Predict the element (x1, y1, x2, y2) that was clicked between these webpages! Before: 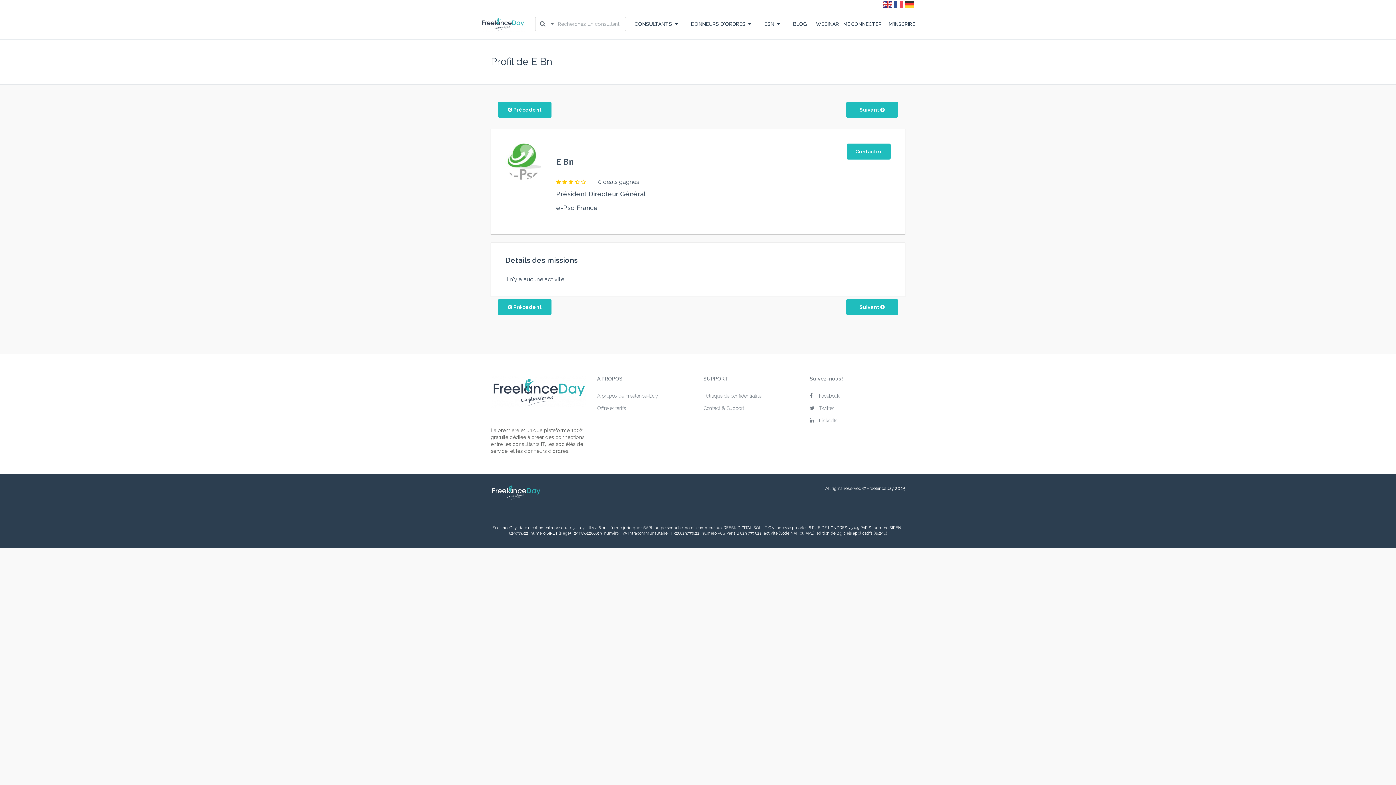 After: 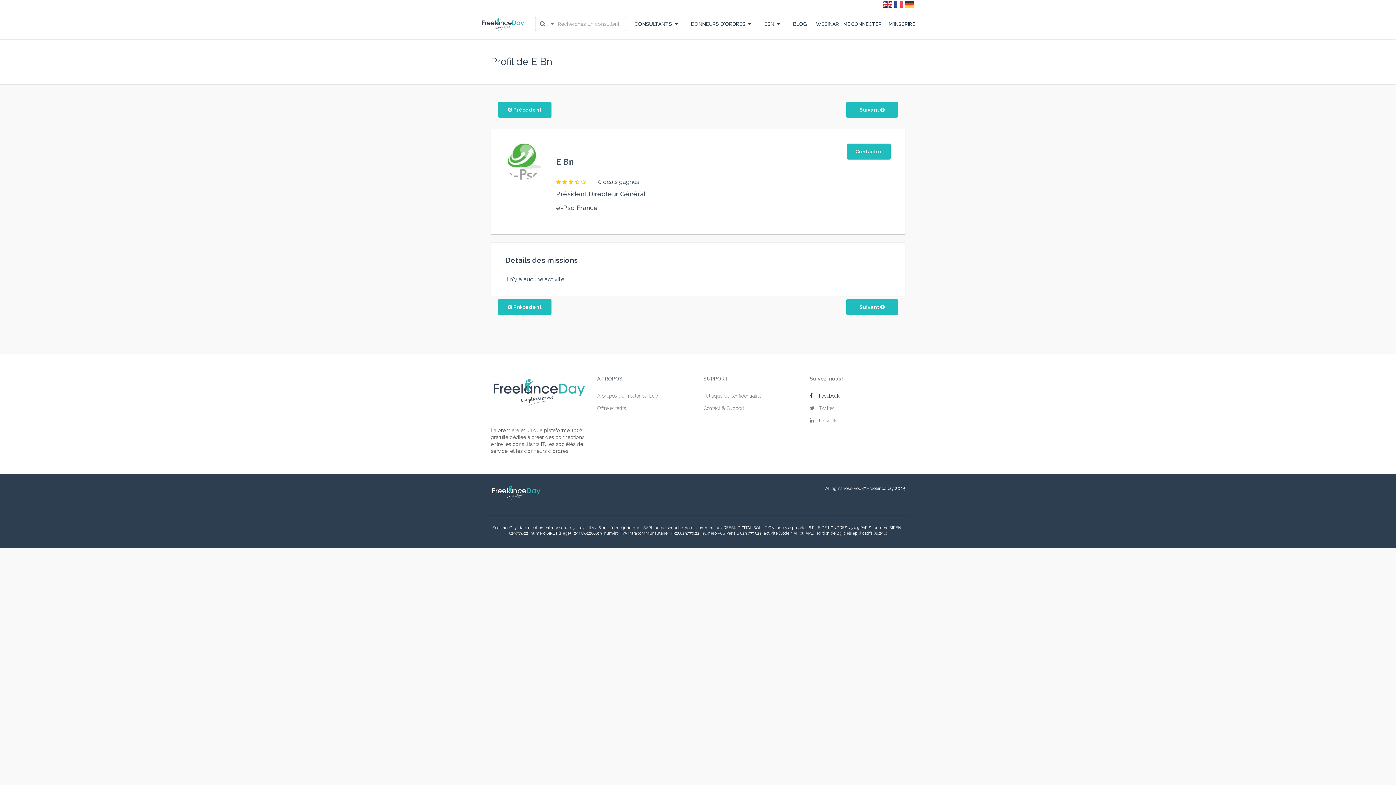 Action: bbox: (810, 393, 839, 398) label: Facebook